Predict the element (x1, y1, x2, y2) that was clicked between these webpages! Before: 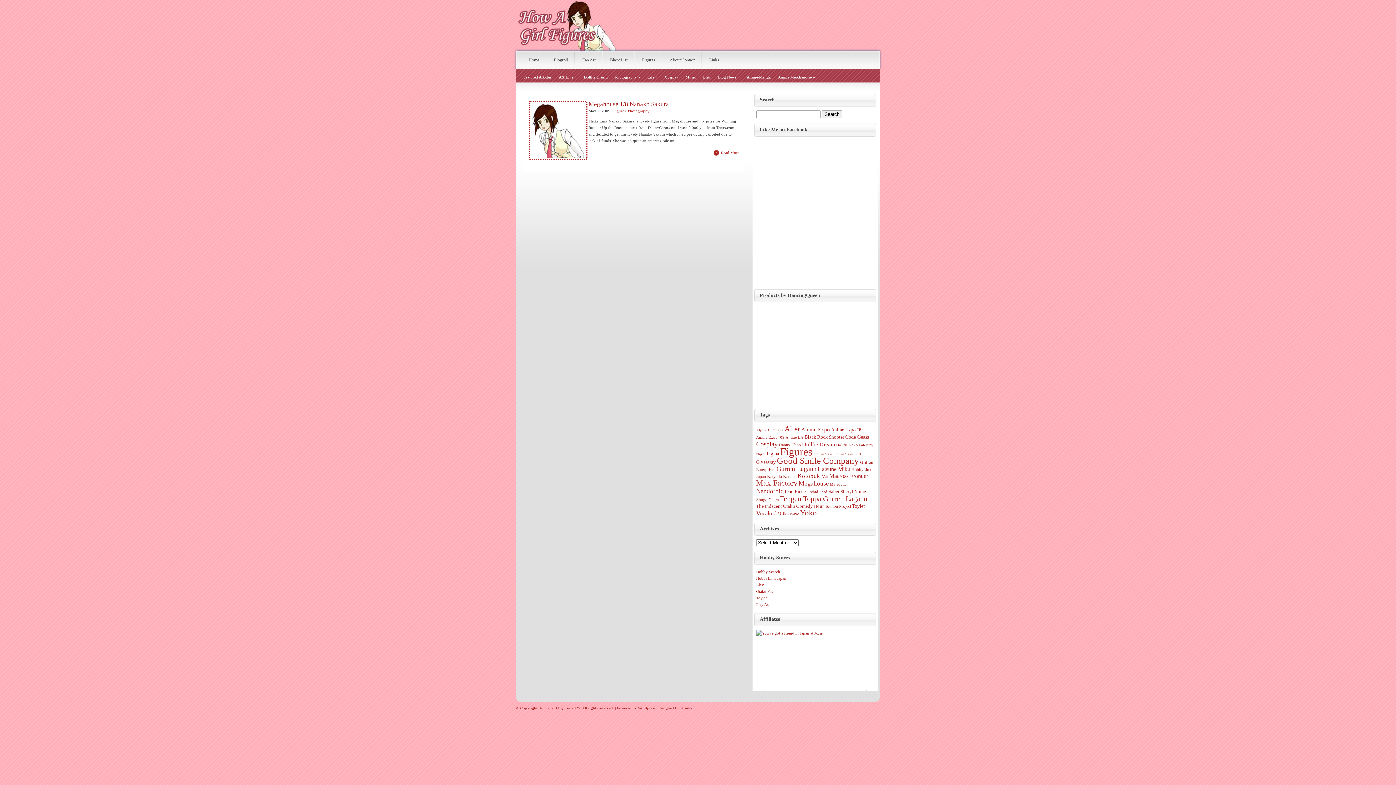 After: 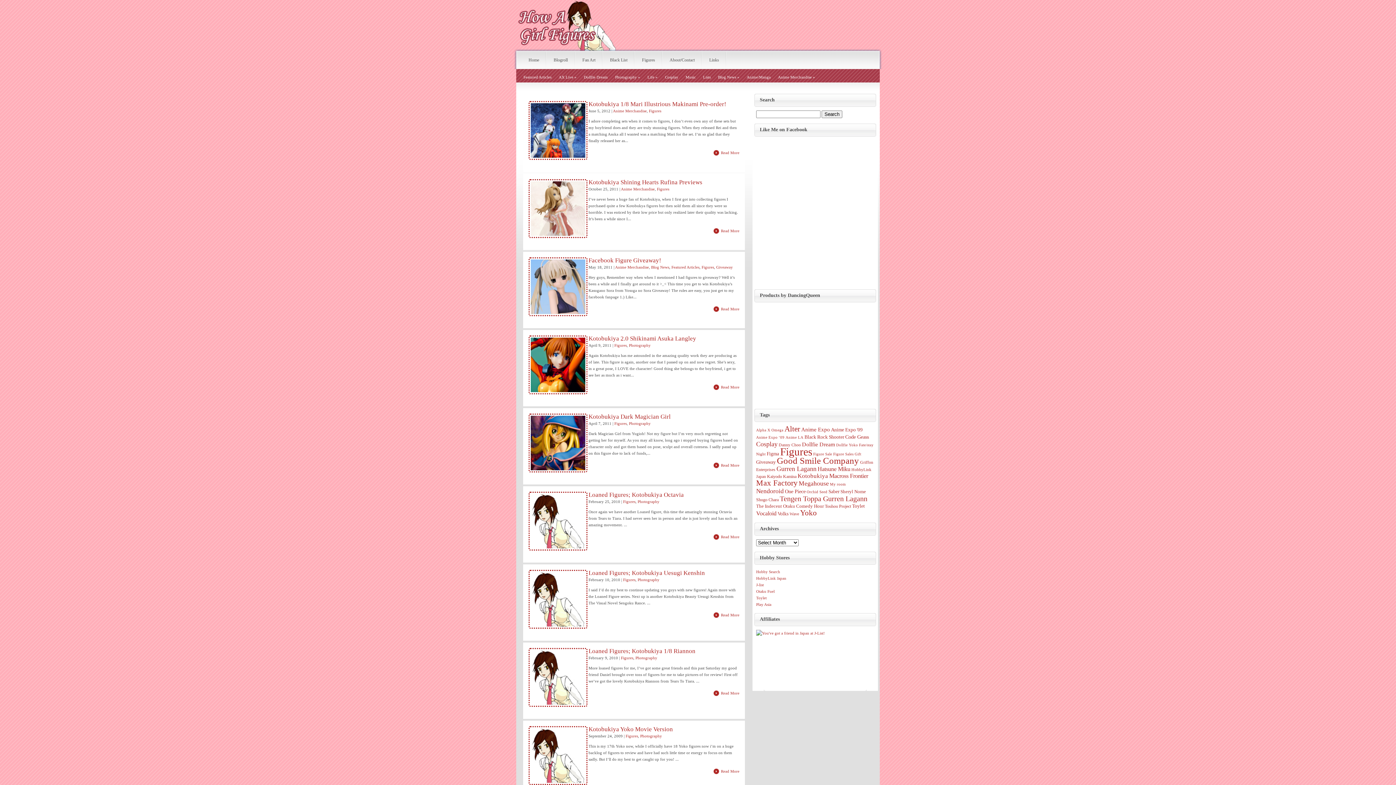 Action: bbox: (797, 472, 828, 479) label: Kotobukiya (17 items)